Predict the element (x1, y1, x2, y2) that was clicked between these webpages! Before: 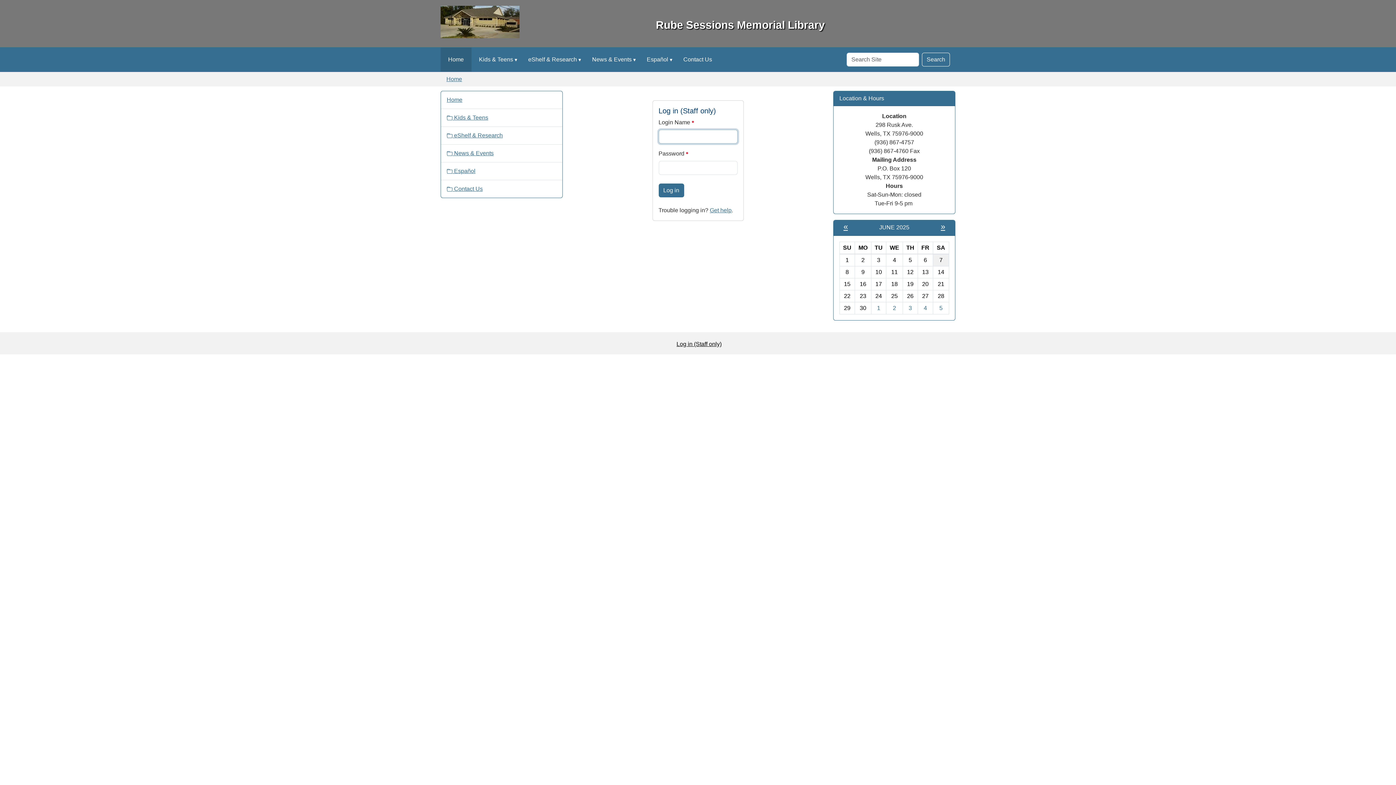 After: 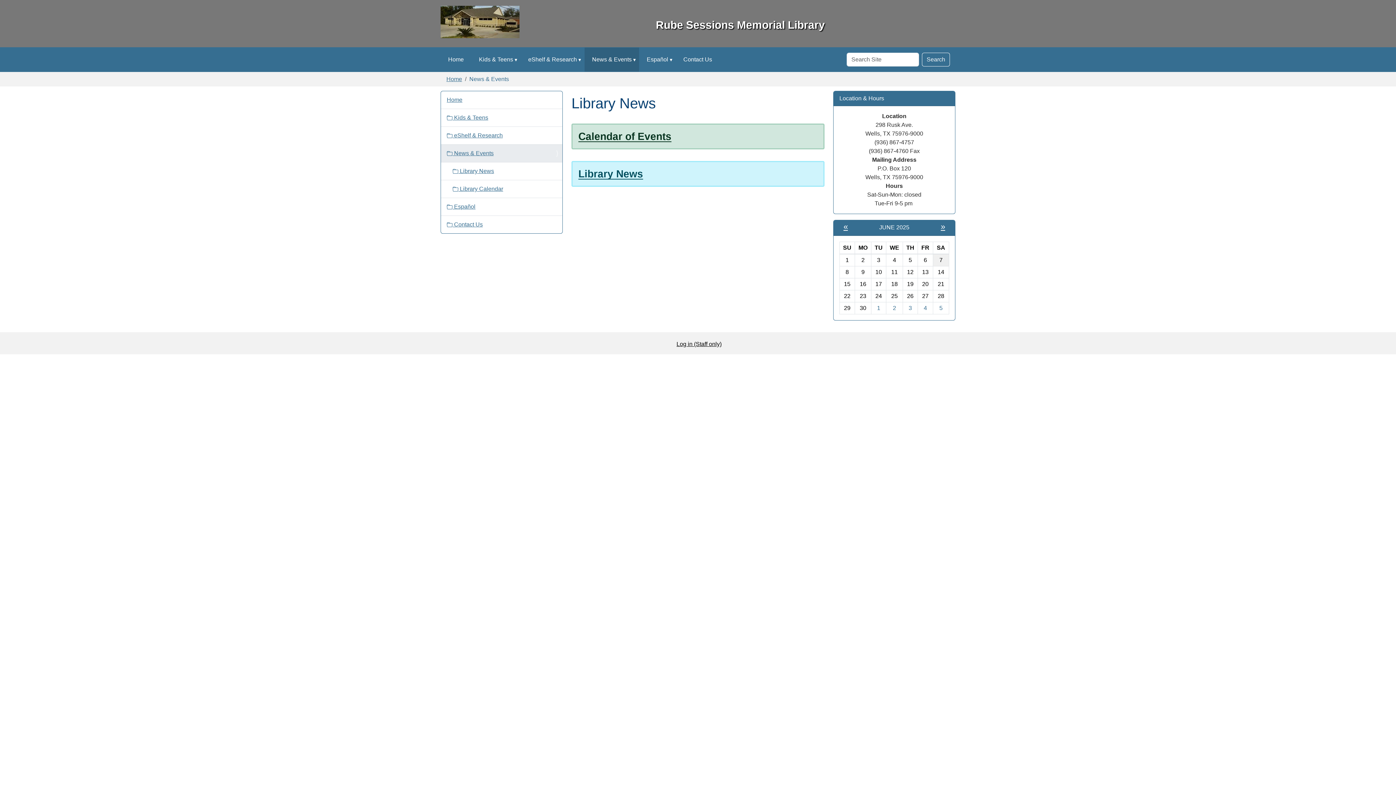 Action: bbox: (441, 144, 562, 162) label:  News & Events